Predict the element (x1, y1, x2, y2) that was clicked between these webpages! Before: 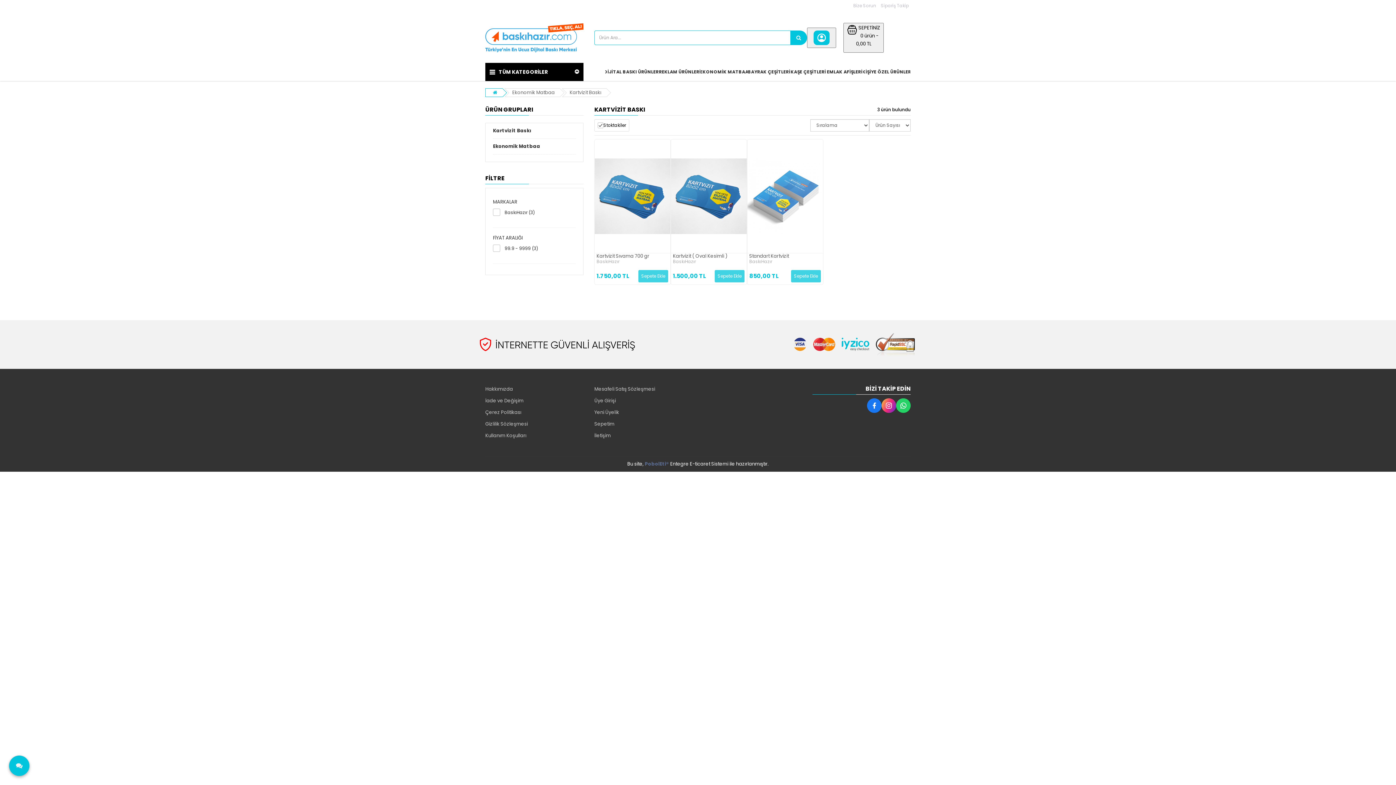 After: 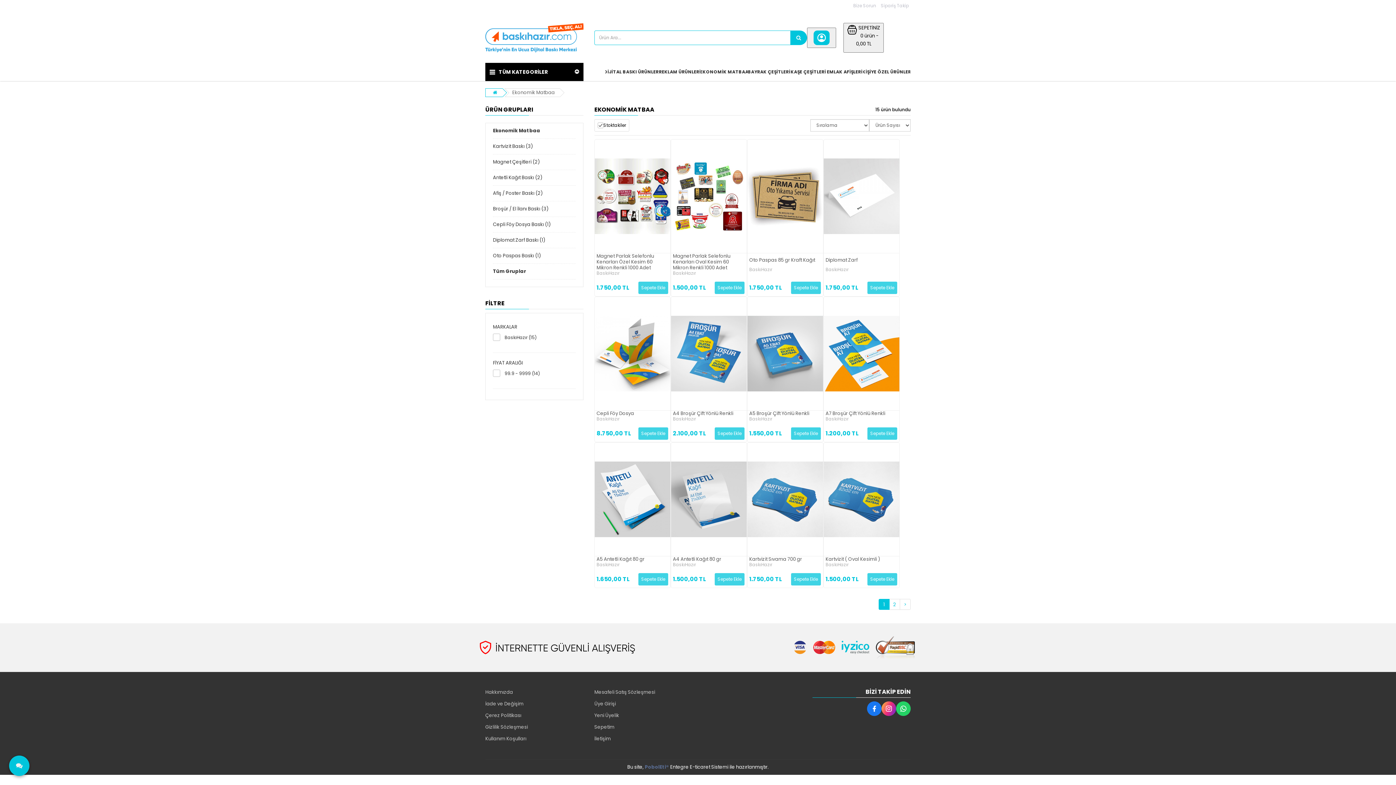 Action: bbox: (512, 89, 554, 96) label: Ekonomik Matbaa